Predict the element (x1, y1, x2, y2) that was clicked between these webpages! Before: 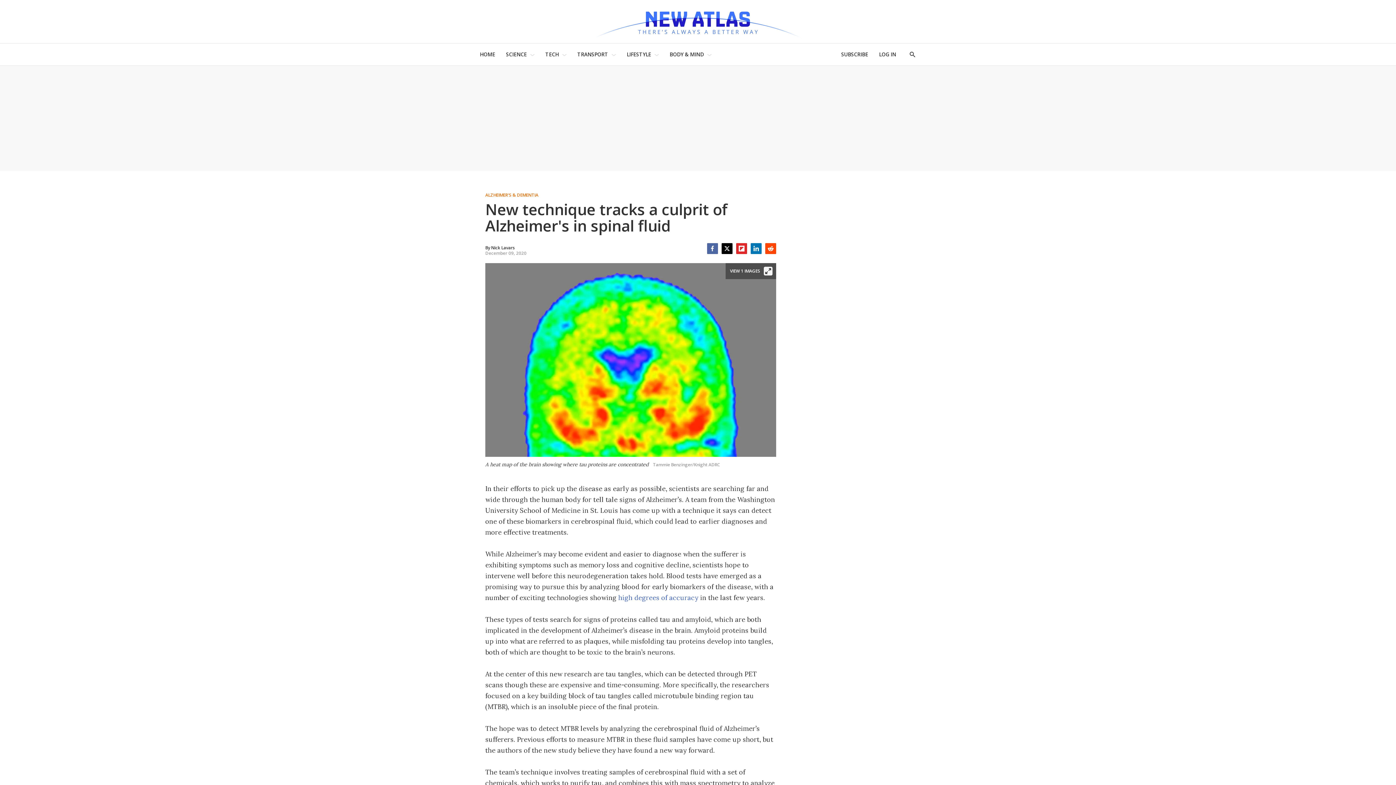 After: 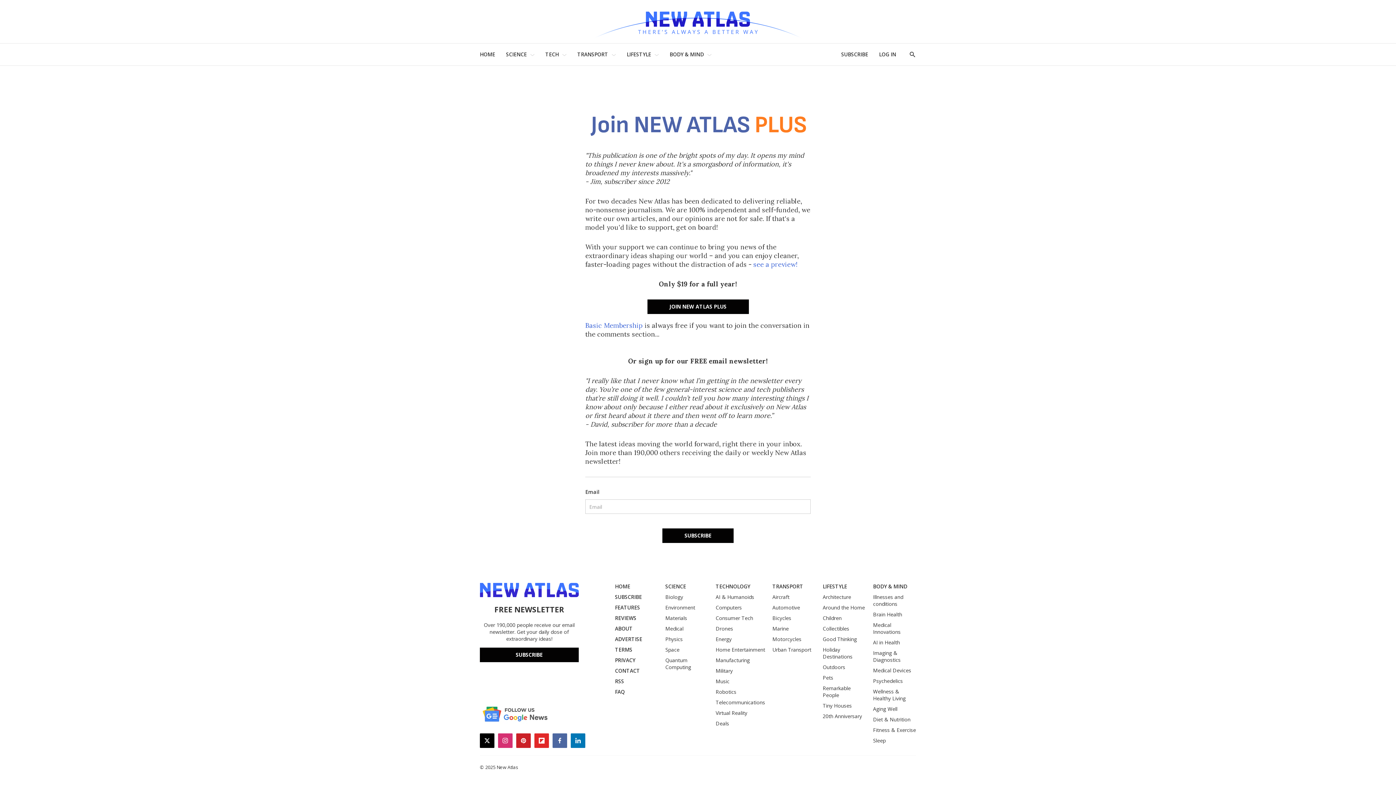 Action: label: SUBSCRIBE bbox: (841, 47, 868, 61)